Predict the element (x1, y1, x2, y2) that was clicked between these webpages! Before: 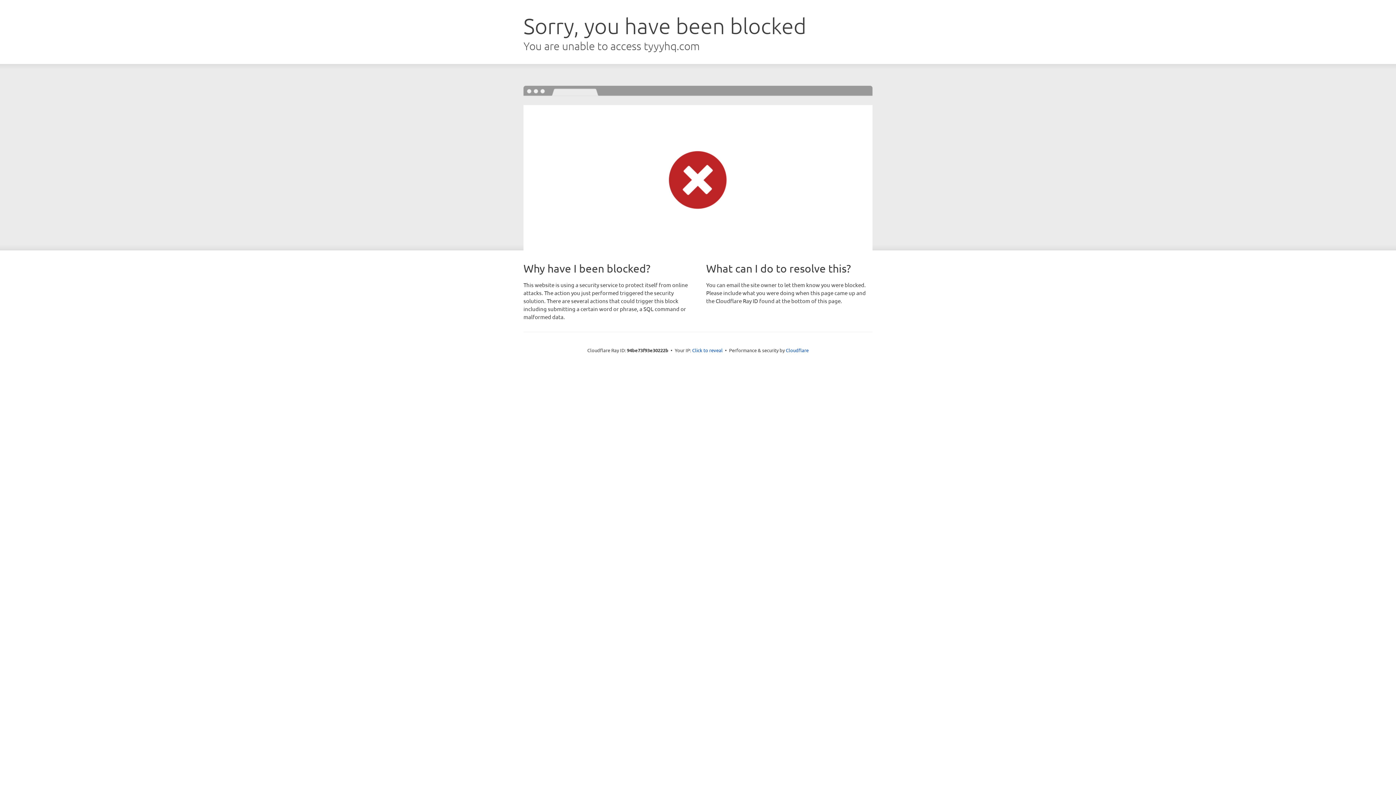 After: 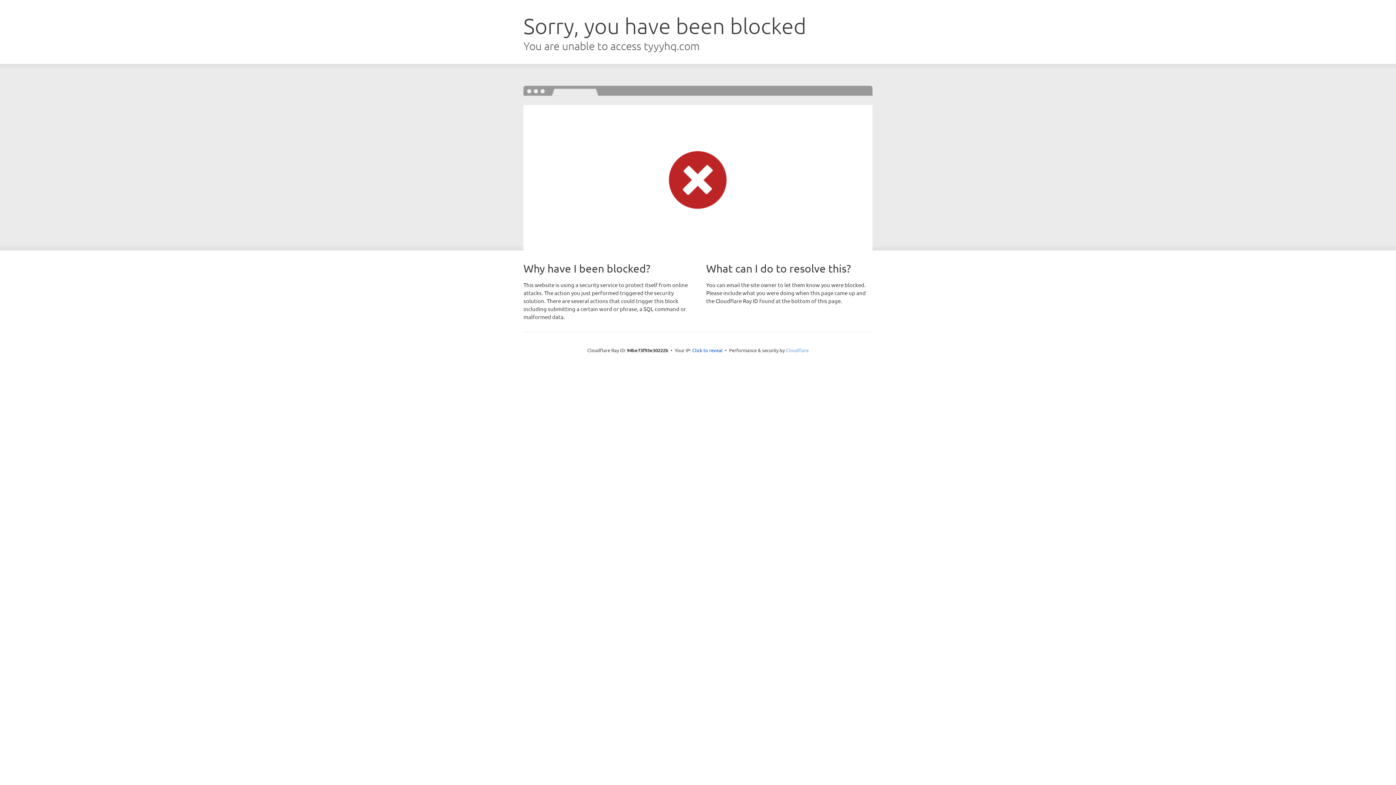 Action: label: Cloudflare bbox: (786, 347, 808, 353)